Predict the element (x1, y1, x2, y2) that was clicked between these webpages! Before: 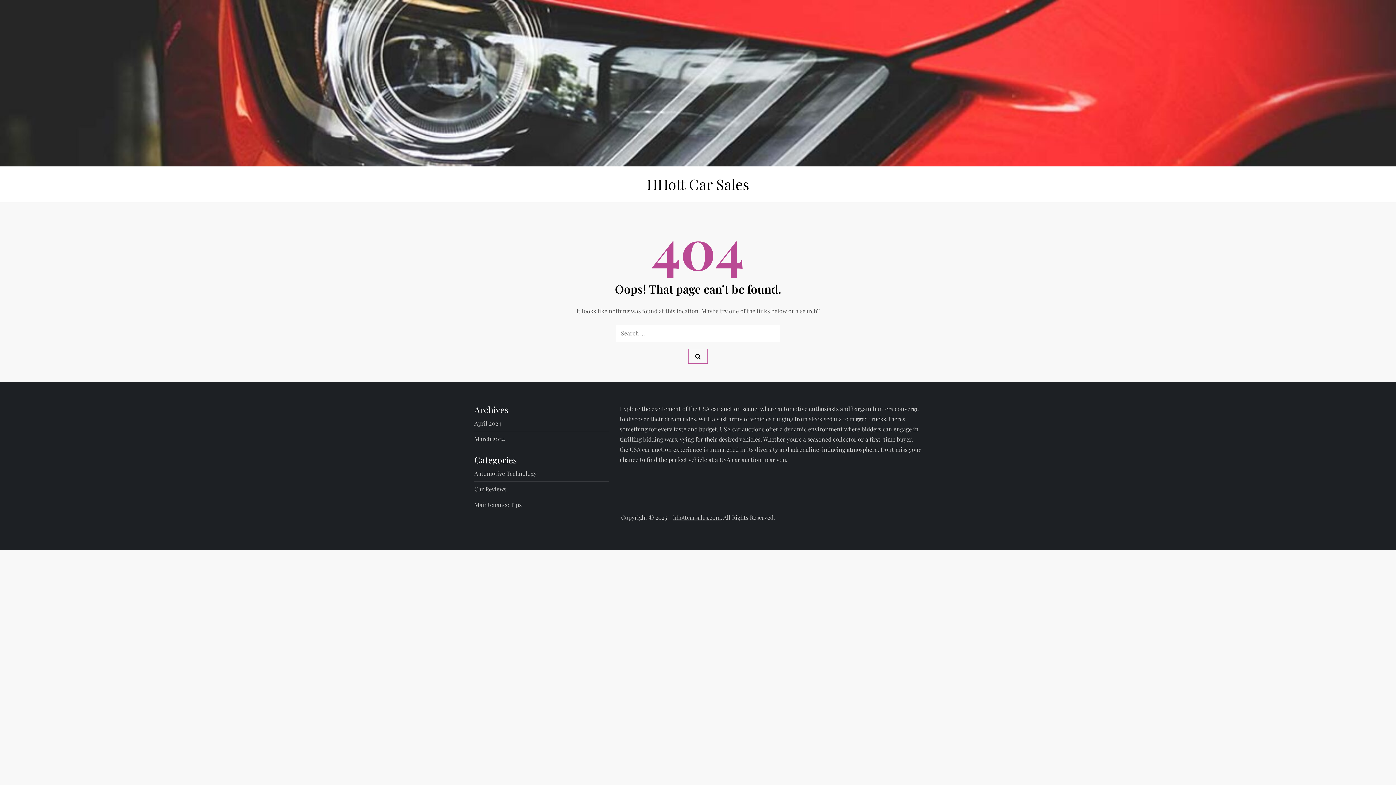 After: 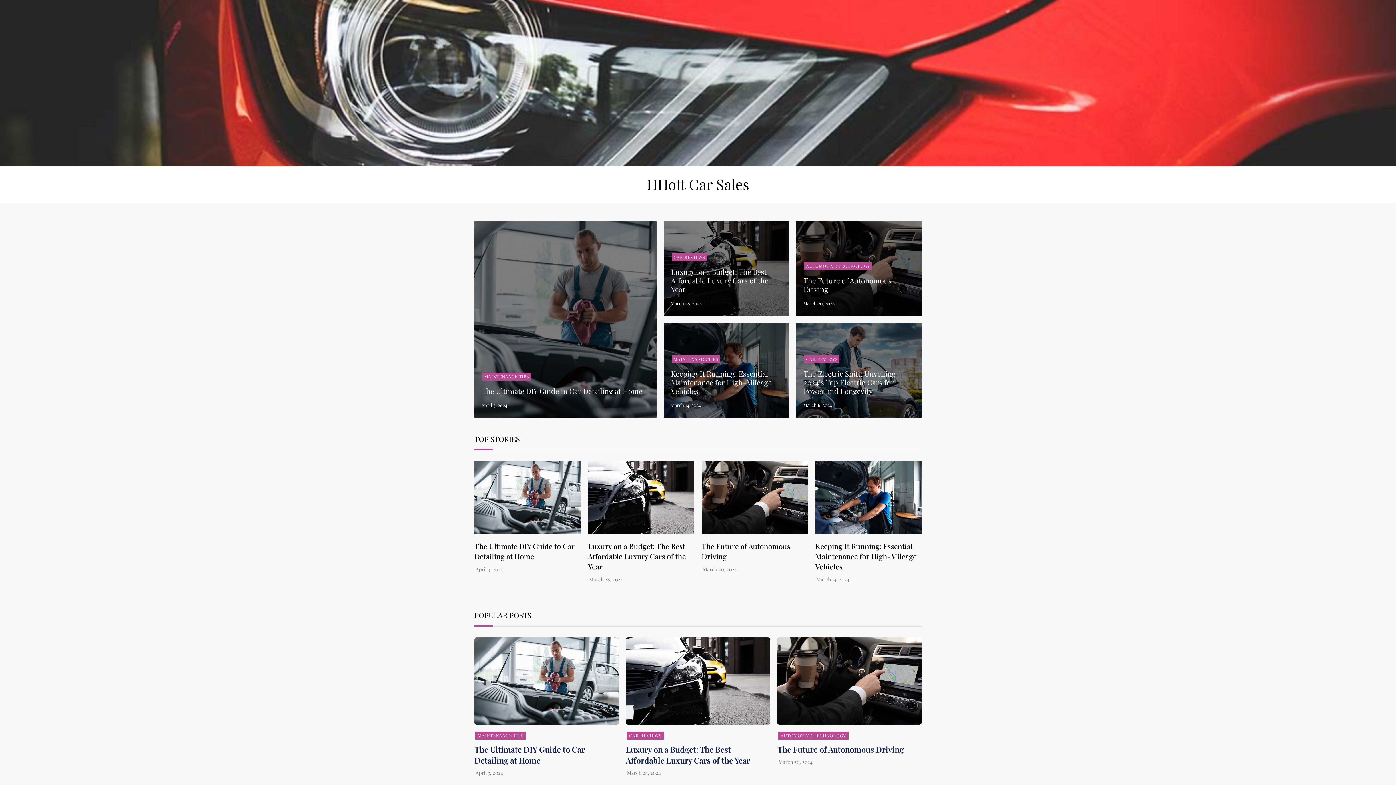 Action: bbox: (673, 513, 720, 521) label: hhottcarsales.com